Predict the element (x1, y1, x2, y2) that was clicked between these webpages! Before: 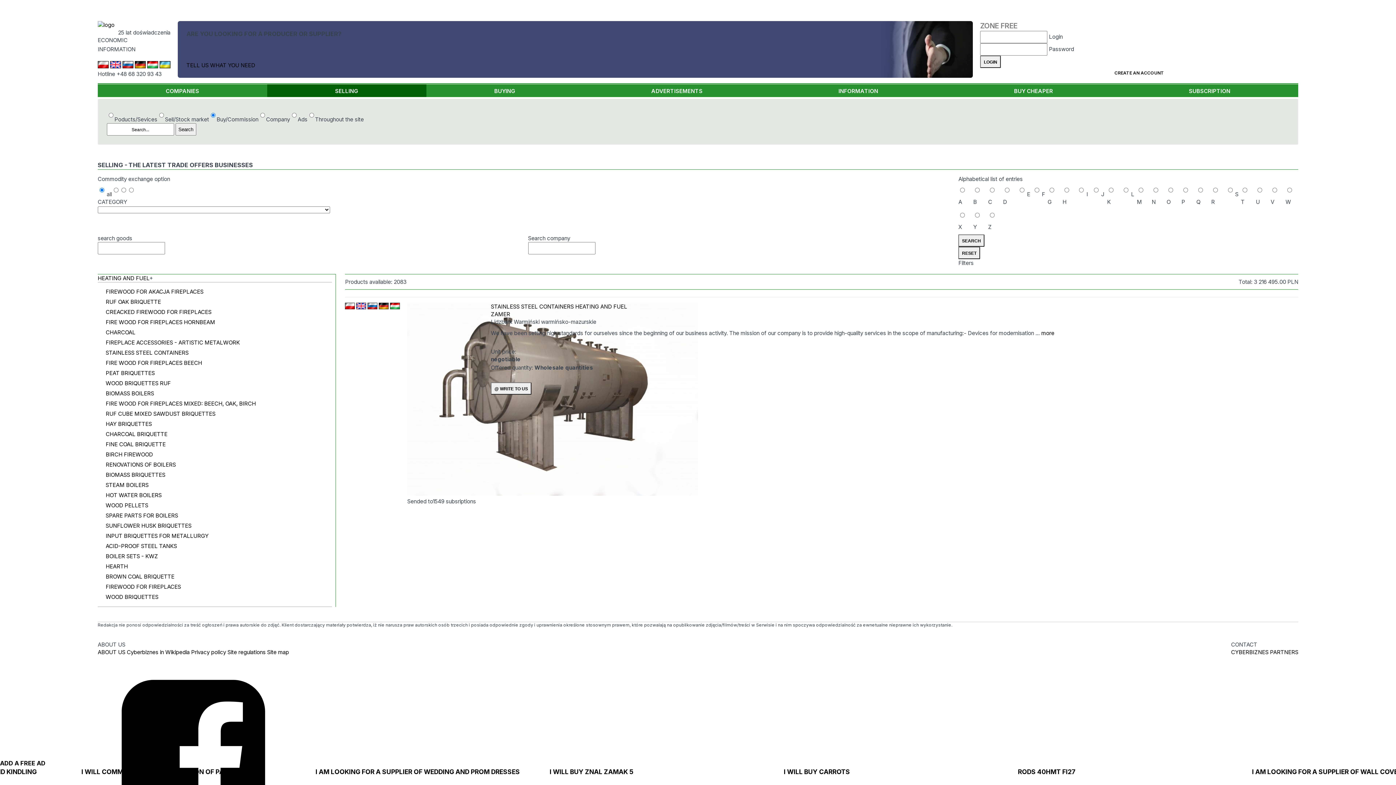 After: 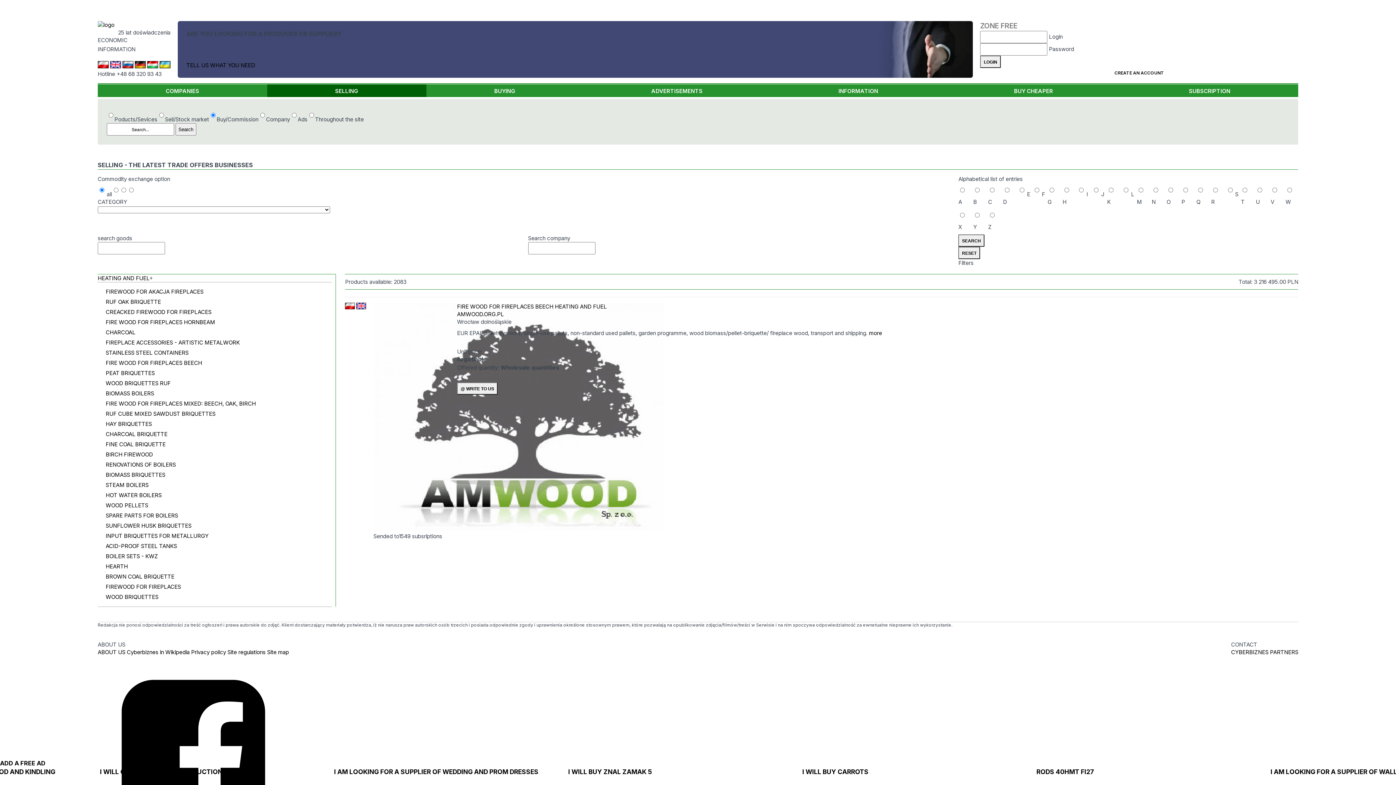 Action: label: FIRE WOOD FOR FIREPLACES BEECH bbox: (105, 359, 202, 366)